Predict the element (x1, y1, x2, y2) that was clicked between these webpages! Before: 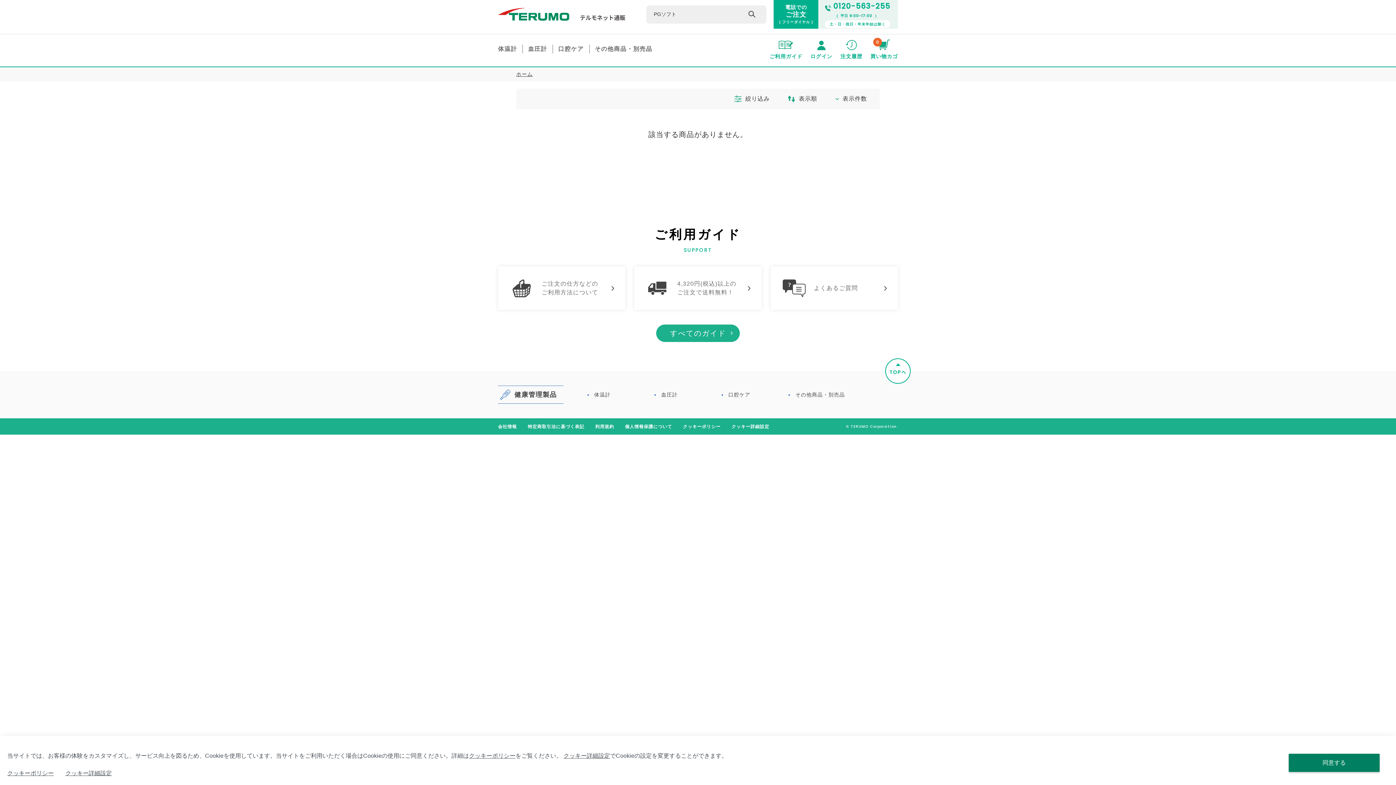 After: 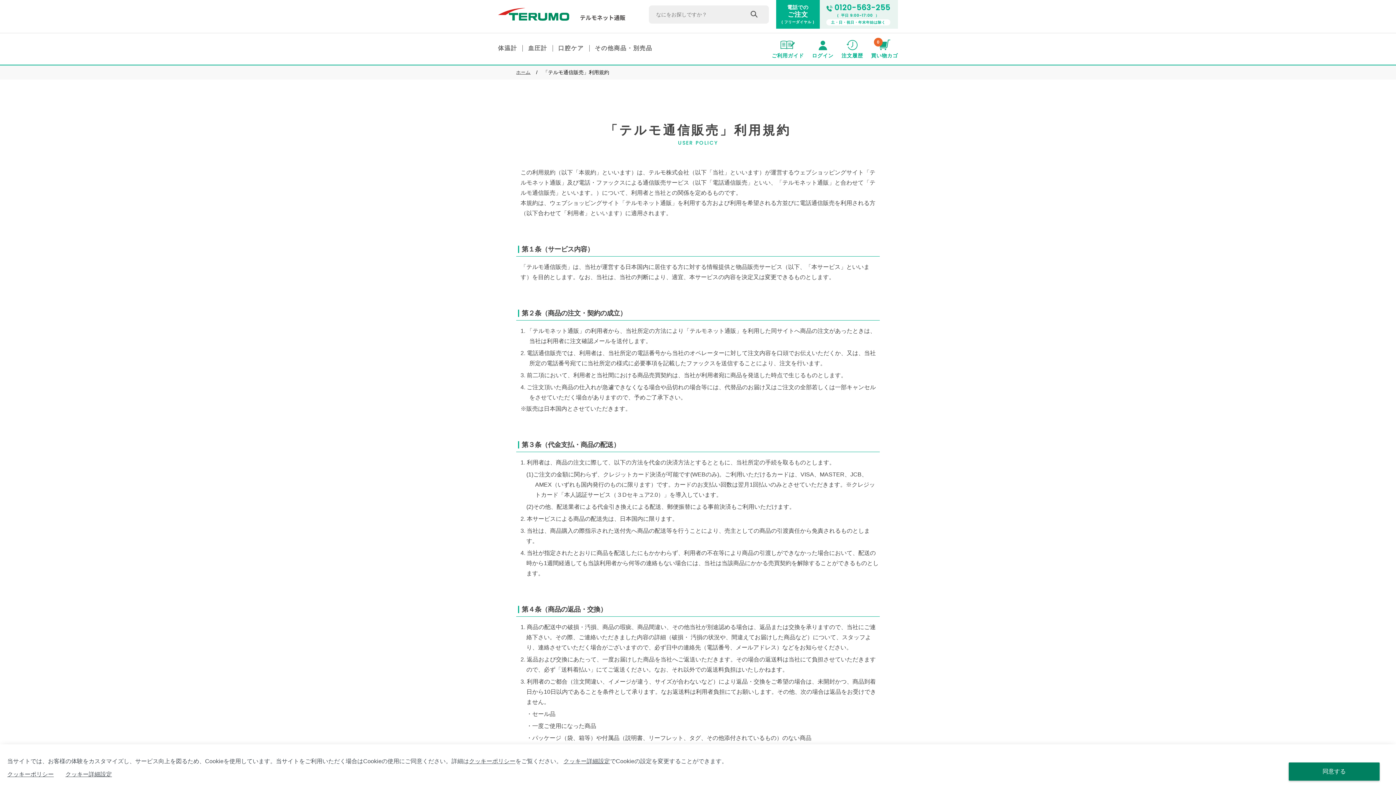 Action: bbox: (595, 424, 614, 429) label: 利用規約